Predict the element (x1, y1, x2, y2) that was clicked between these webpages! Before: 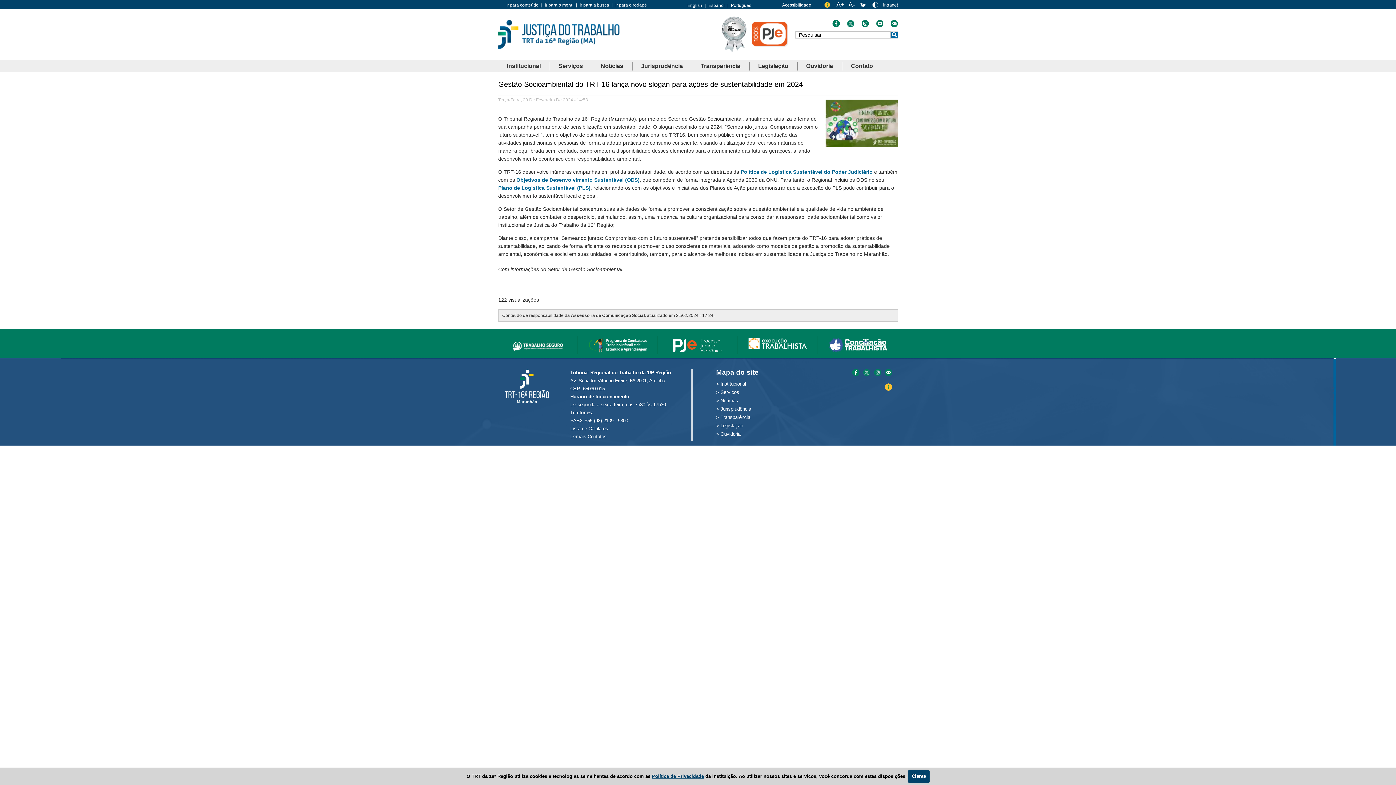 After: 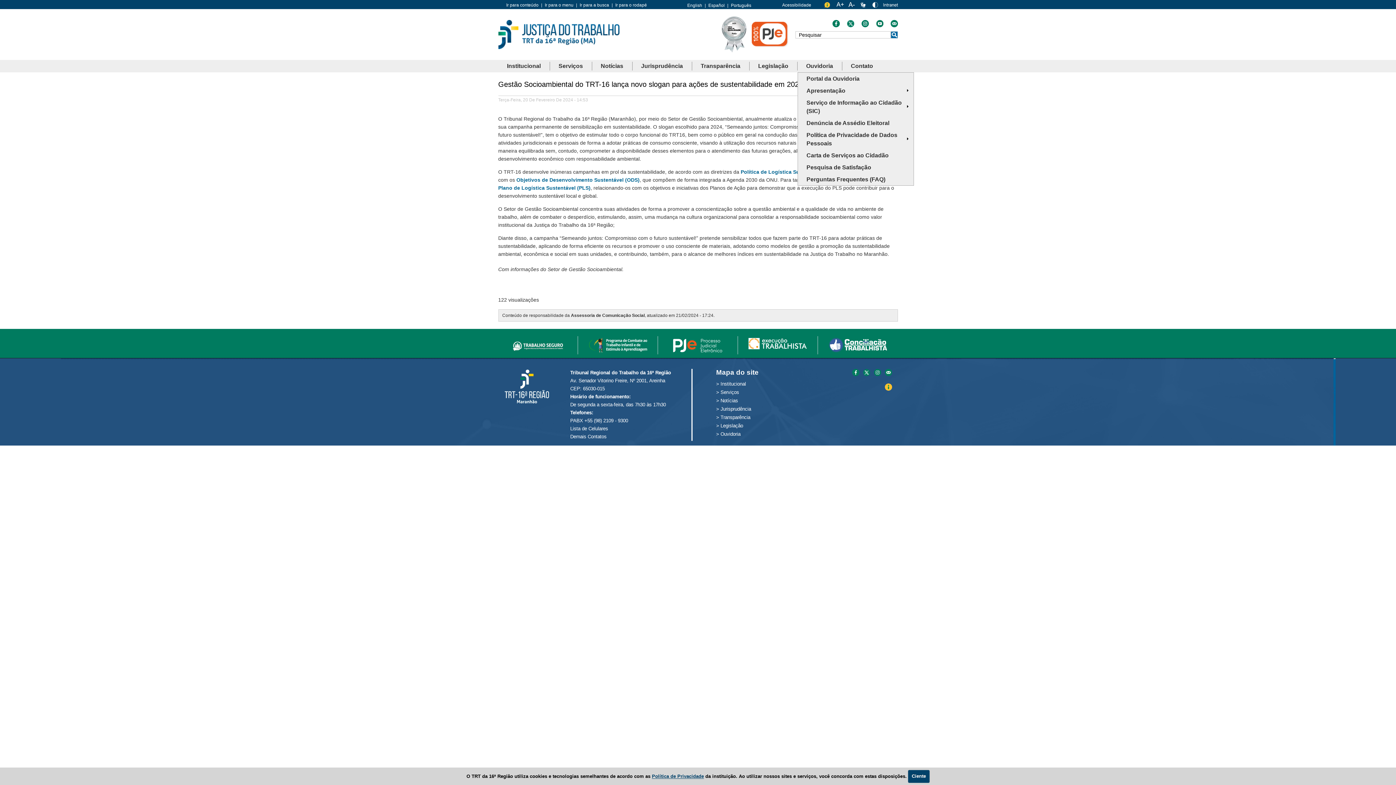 Action: bbox: (797, 61, 842, 70) label: Ouvidoria